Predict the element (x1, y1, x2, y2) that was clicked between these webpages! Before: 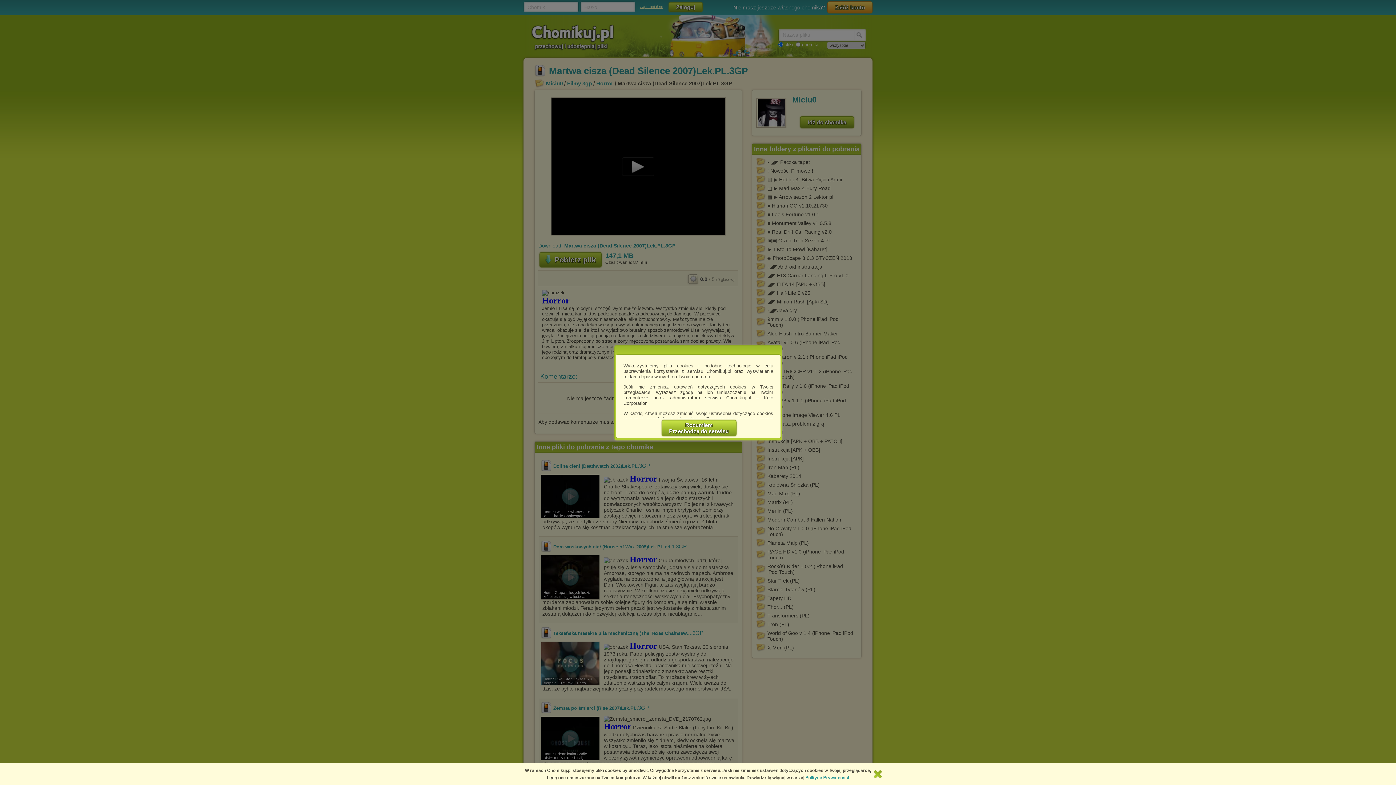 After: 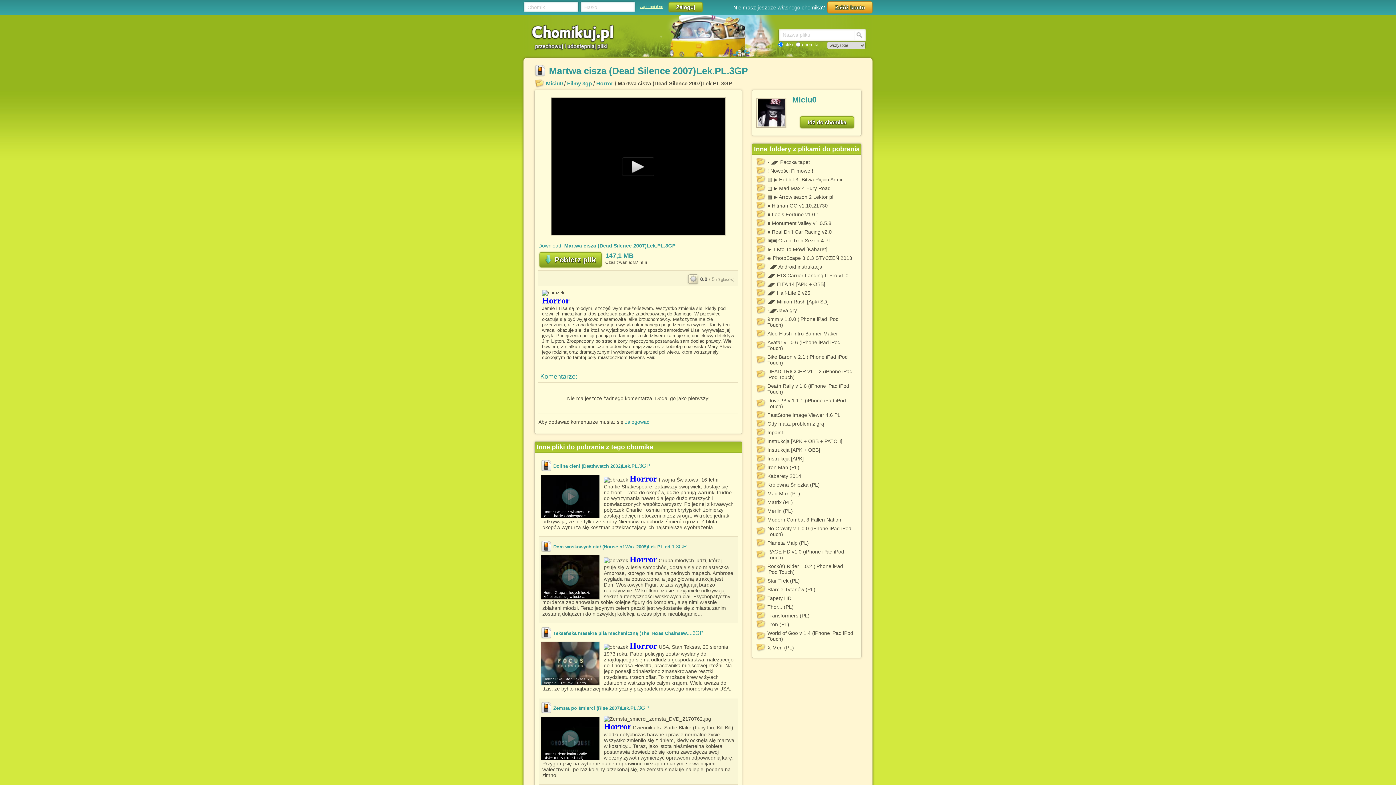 Action: label: Rozumiem
Przechodzę do serwisu bbox: (661, 420, 736, 436)